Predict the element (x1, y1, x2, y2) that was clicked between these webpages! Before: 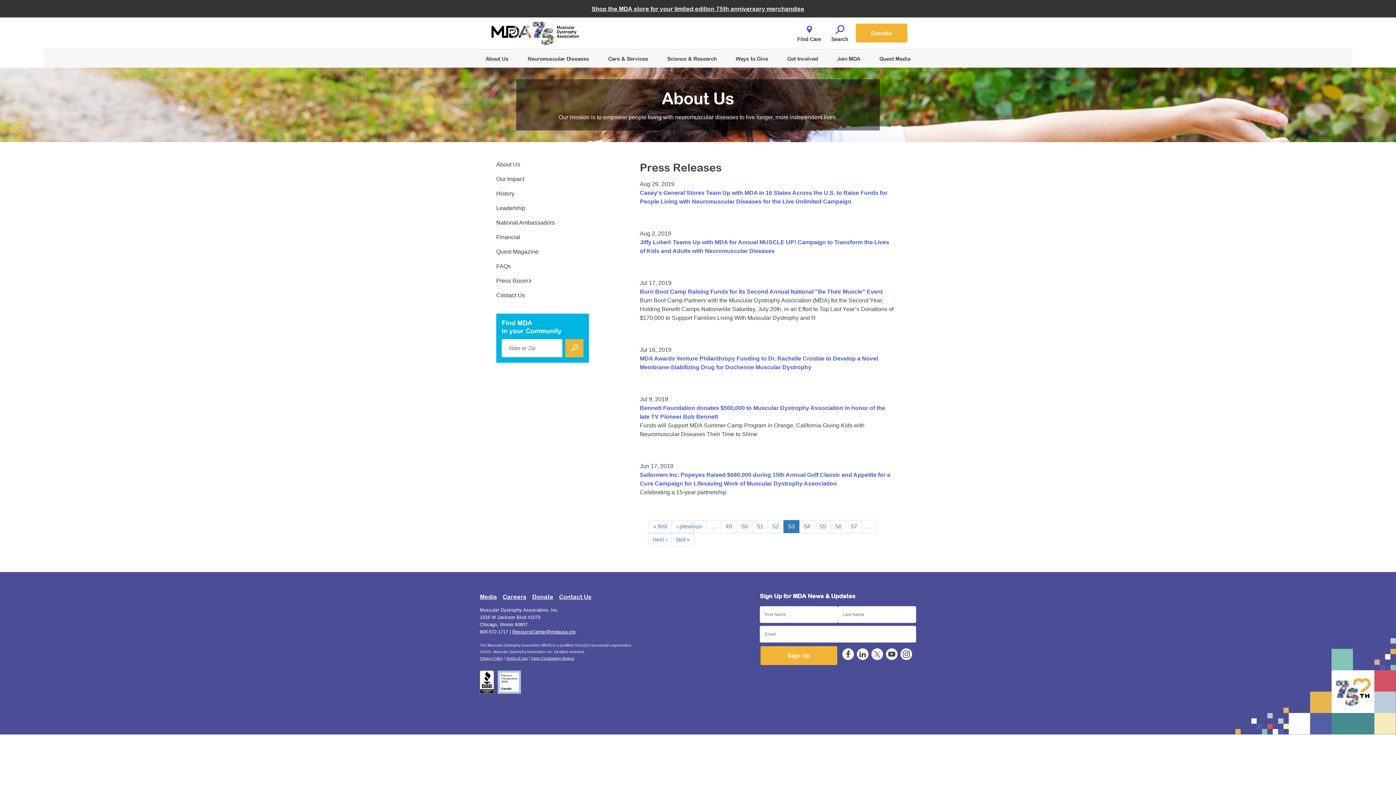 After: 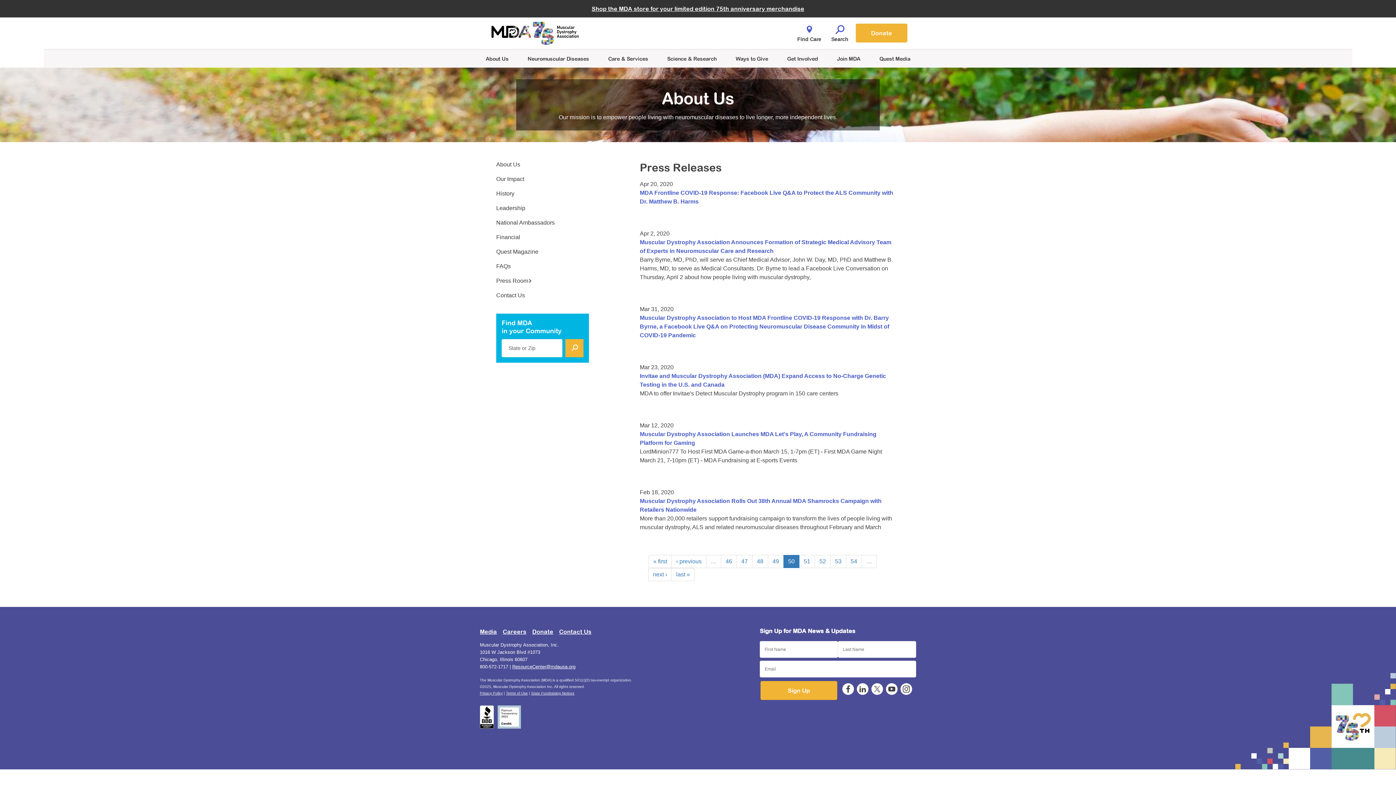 Action: bbox: (736, 520, 752, 533) label: 50